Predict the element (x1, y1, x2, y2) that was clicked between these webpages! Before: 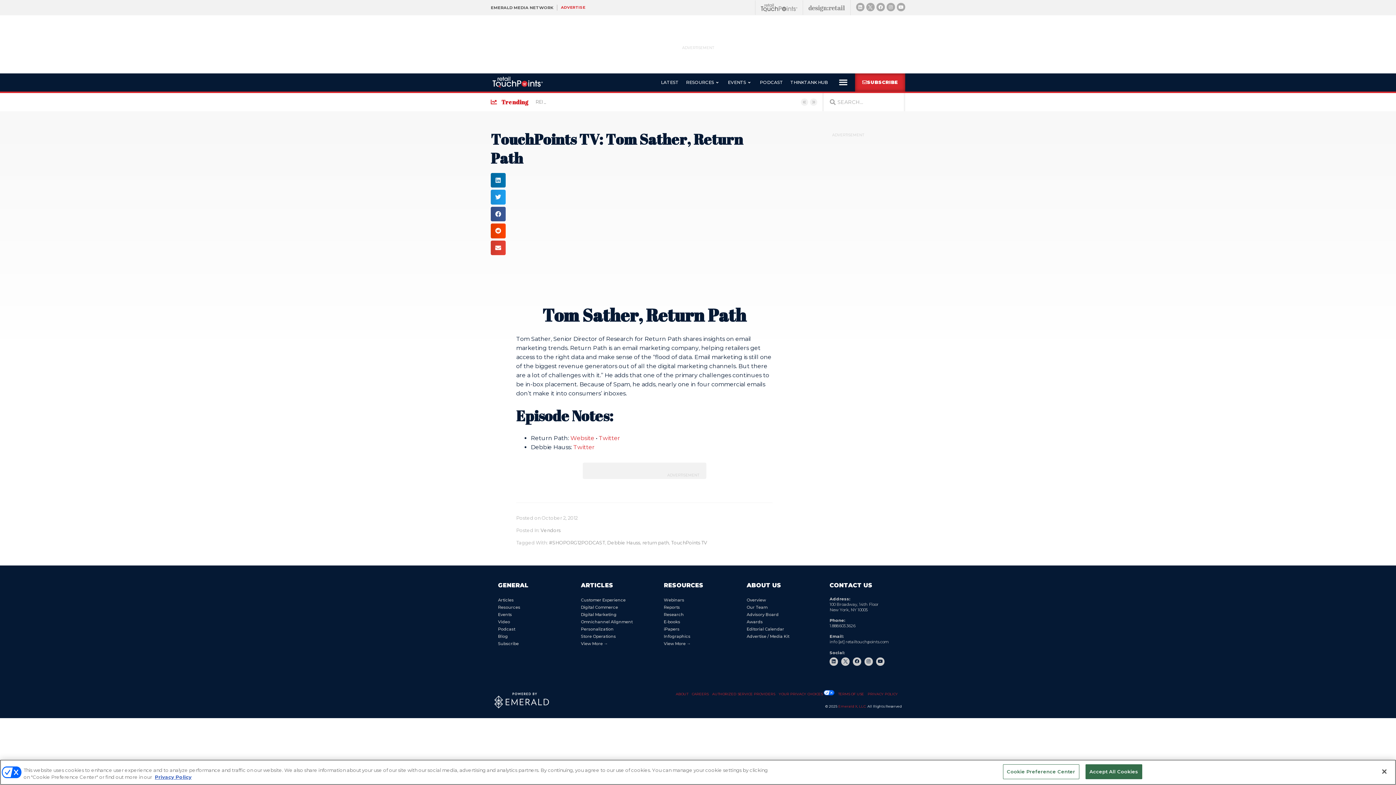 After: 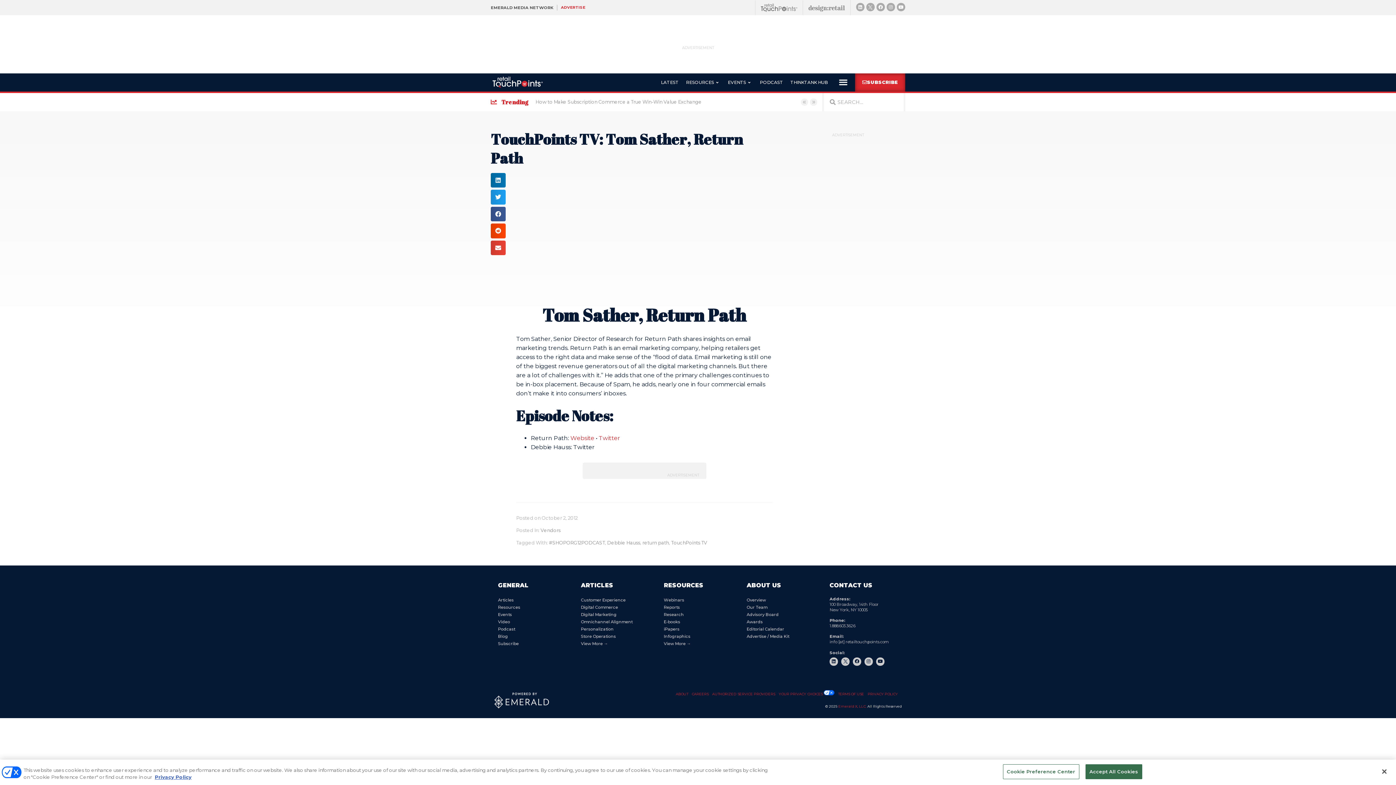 Action: bbox: (573, 443, 594, 450) label: Twitter